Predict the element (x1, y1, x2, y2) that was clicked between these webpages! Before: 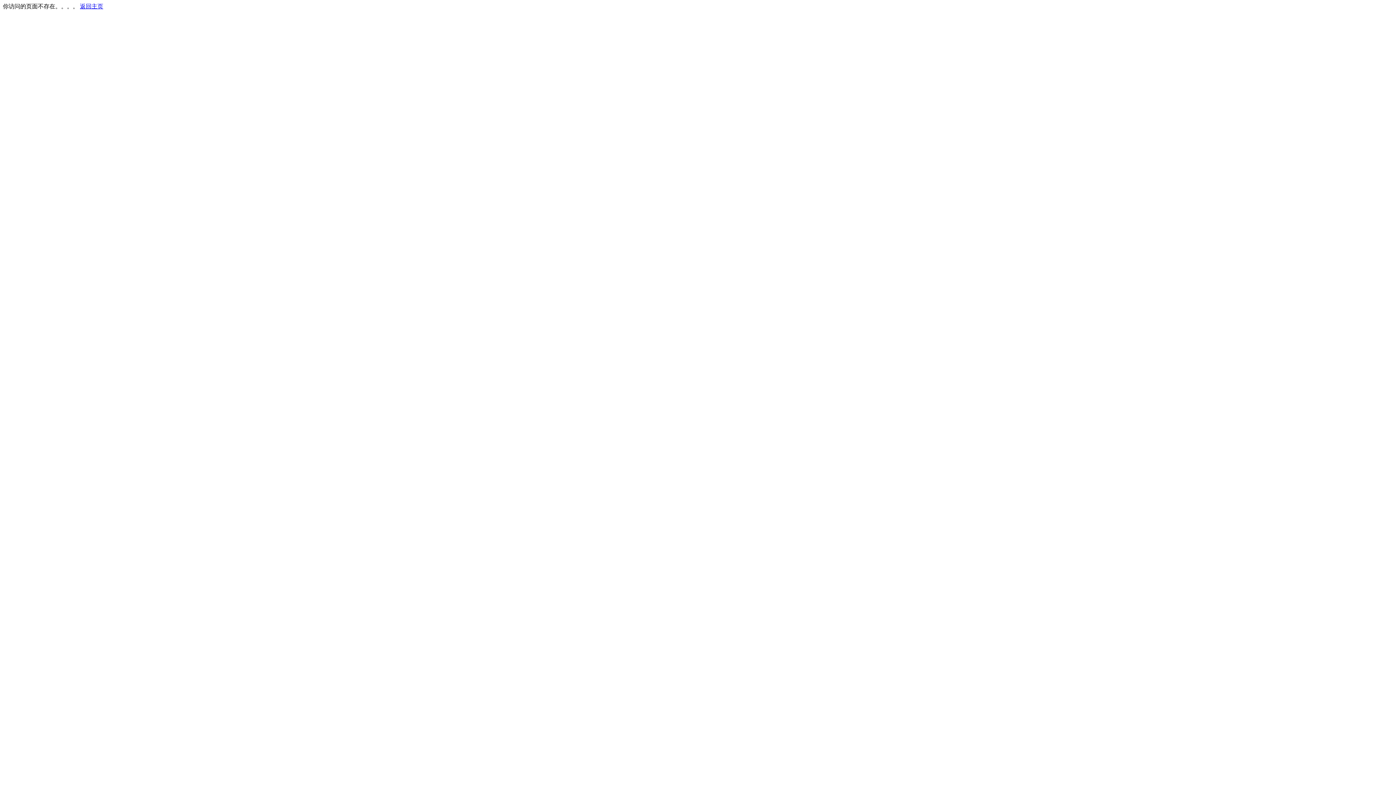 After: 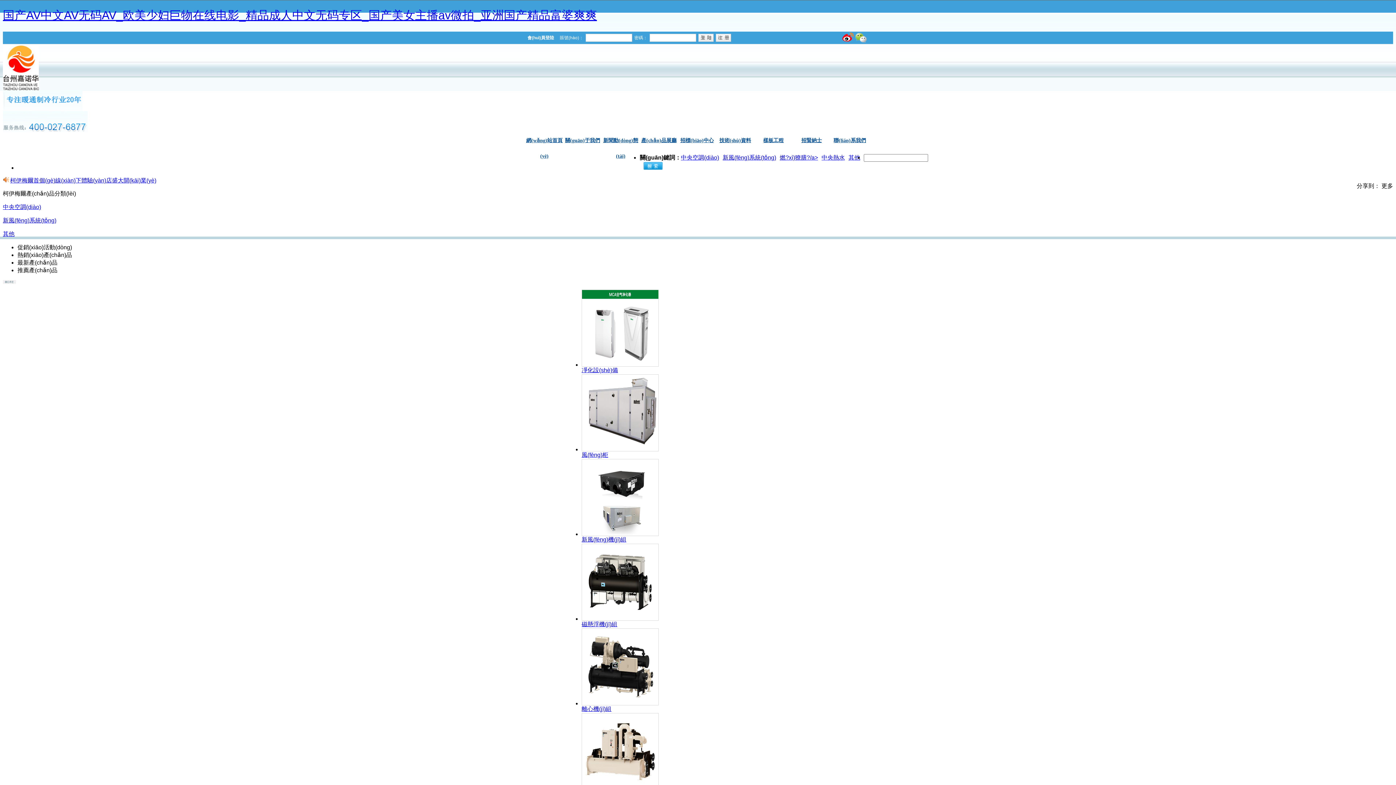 Action: label: 返回主页 bbox: (80, 3, 103, 9)